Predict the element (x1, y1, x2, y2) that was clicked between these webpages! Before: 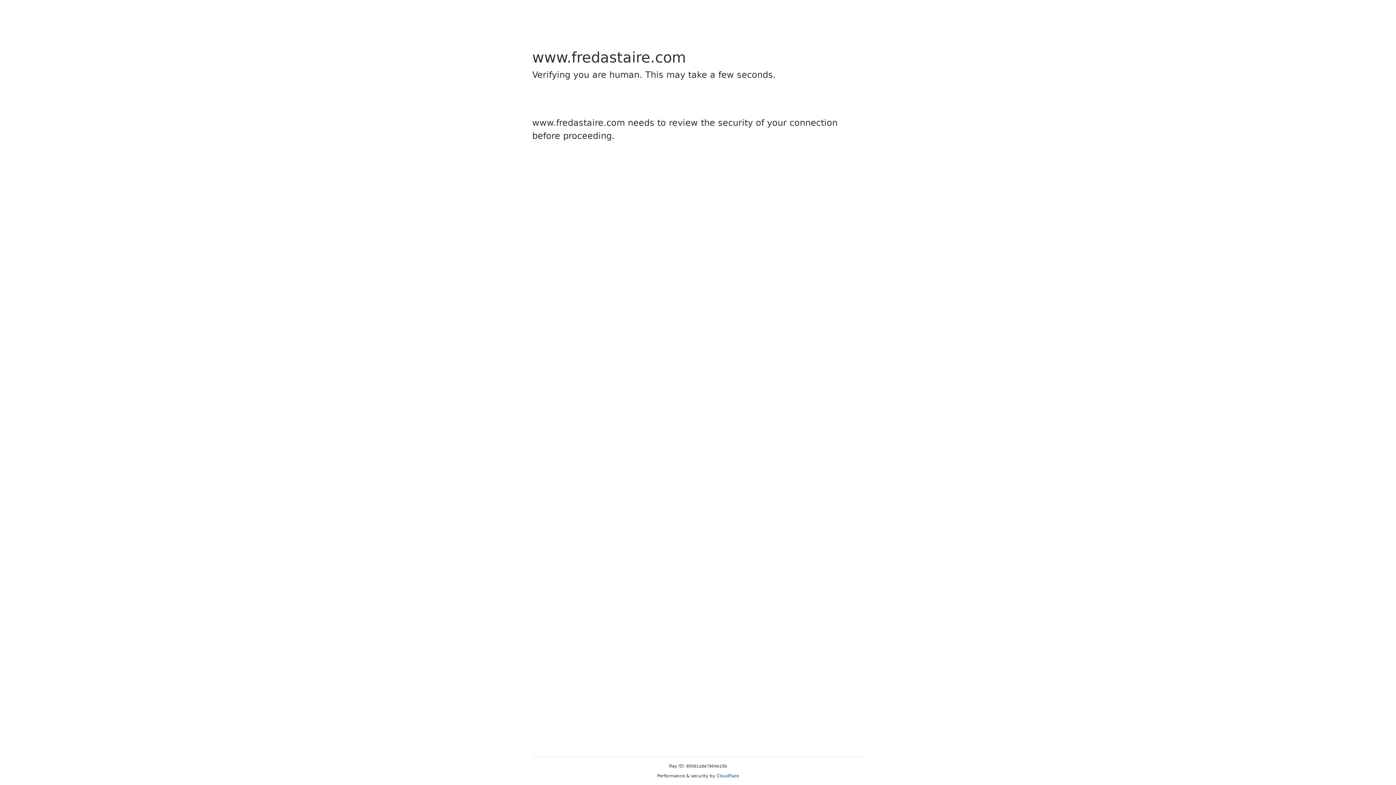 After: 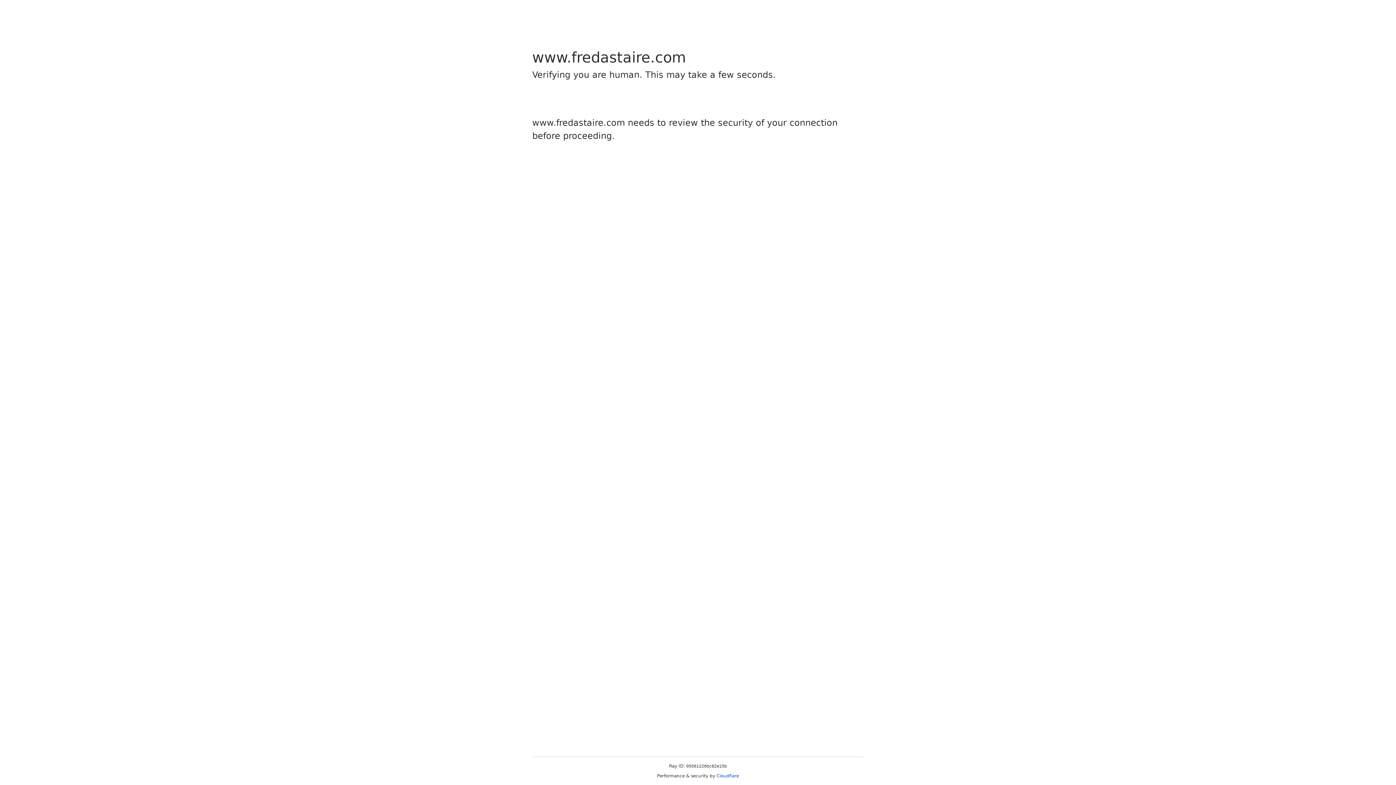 Action: bbox: (716, 773, 739, 778) label: Cloudflare